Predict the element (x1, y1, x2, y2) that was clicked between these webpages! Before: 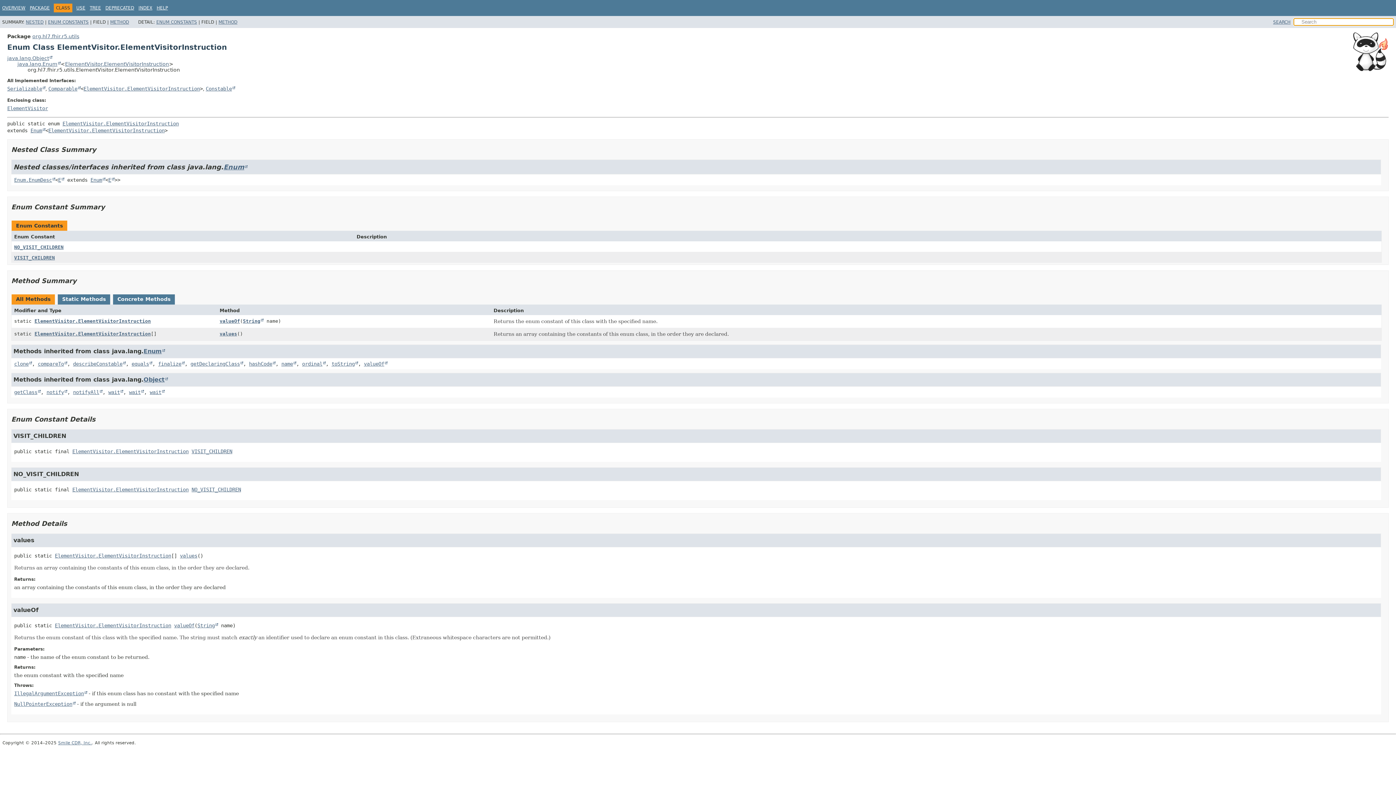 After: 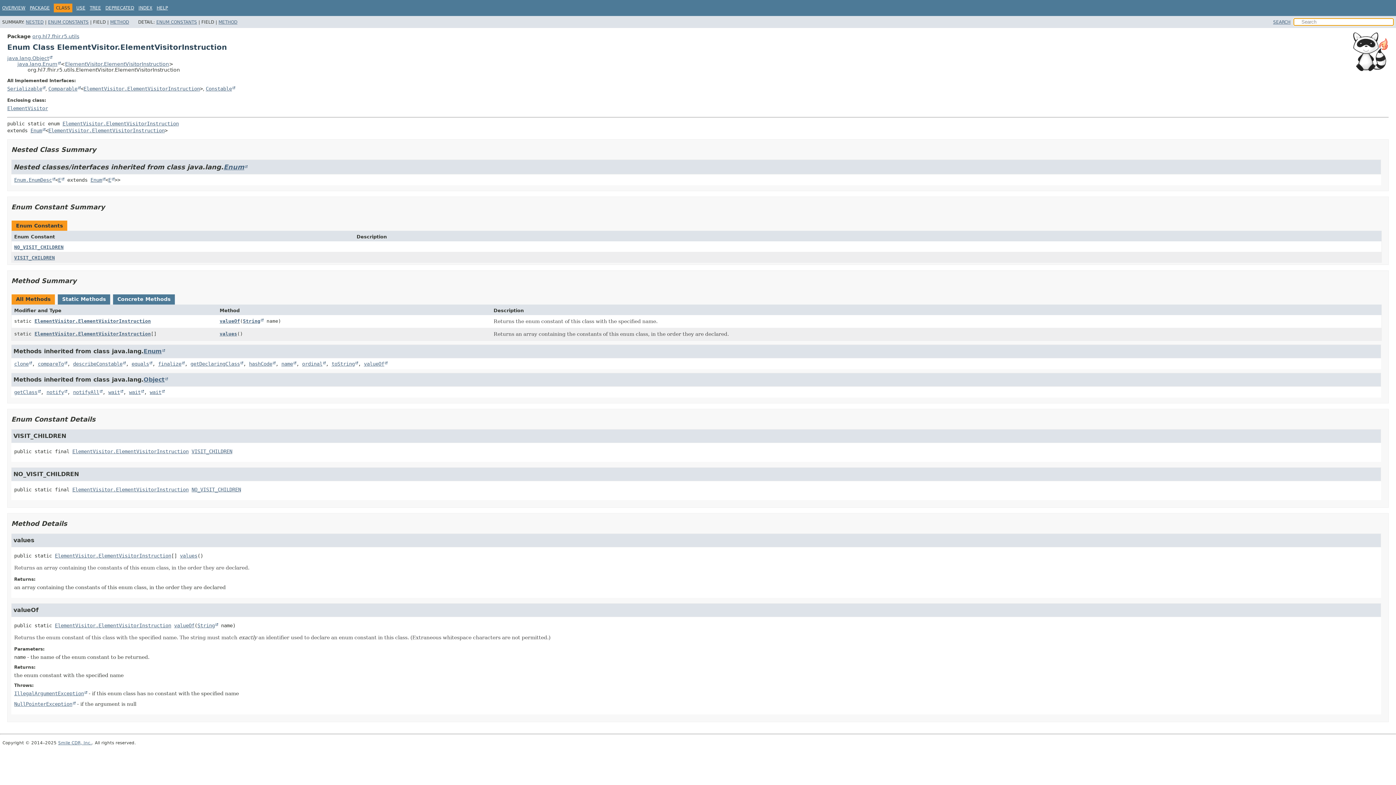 Action: bbox: (34, 318, 150, 323) label: ElementVisitor.ElementVisitorInstruction